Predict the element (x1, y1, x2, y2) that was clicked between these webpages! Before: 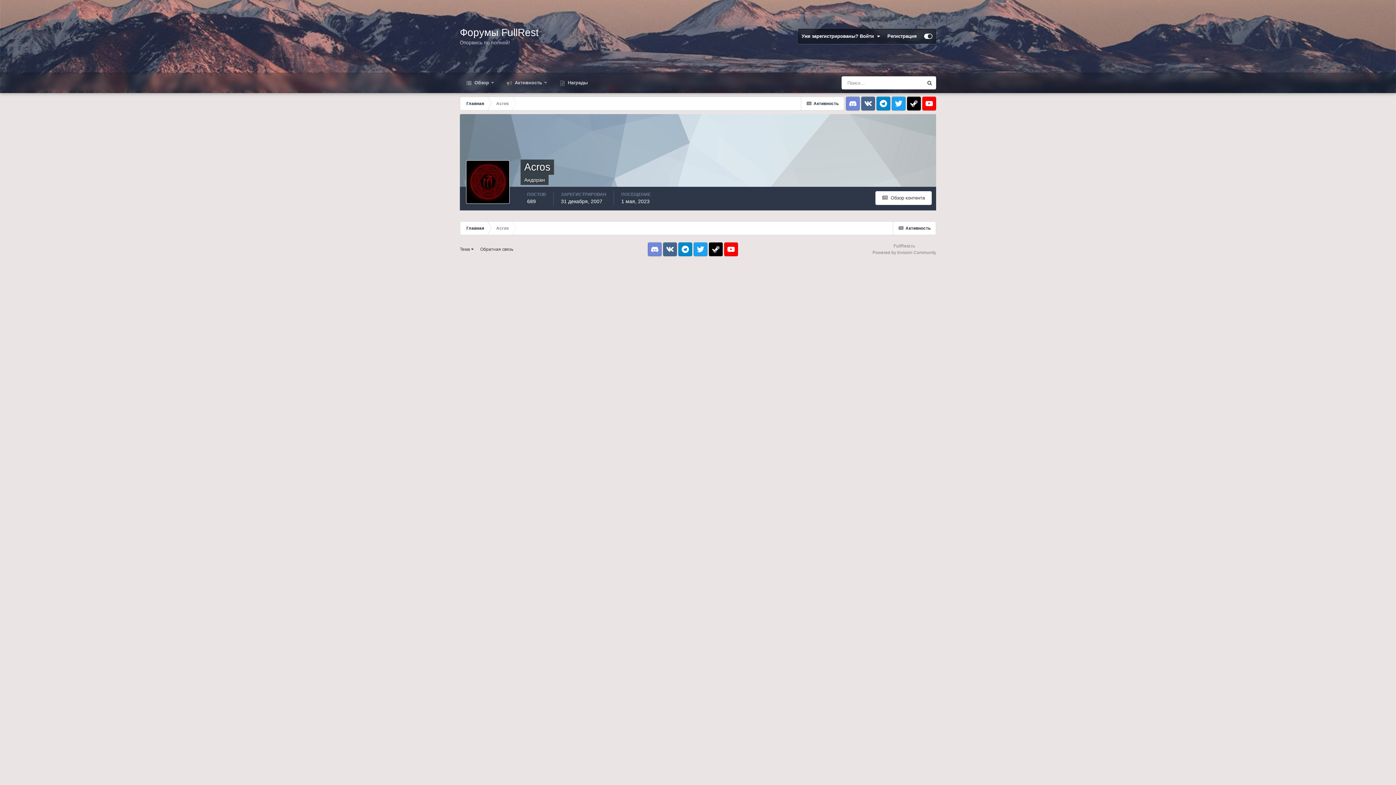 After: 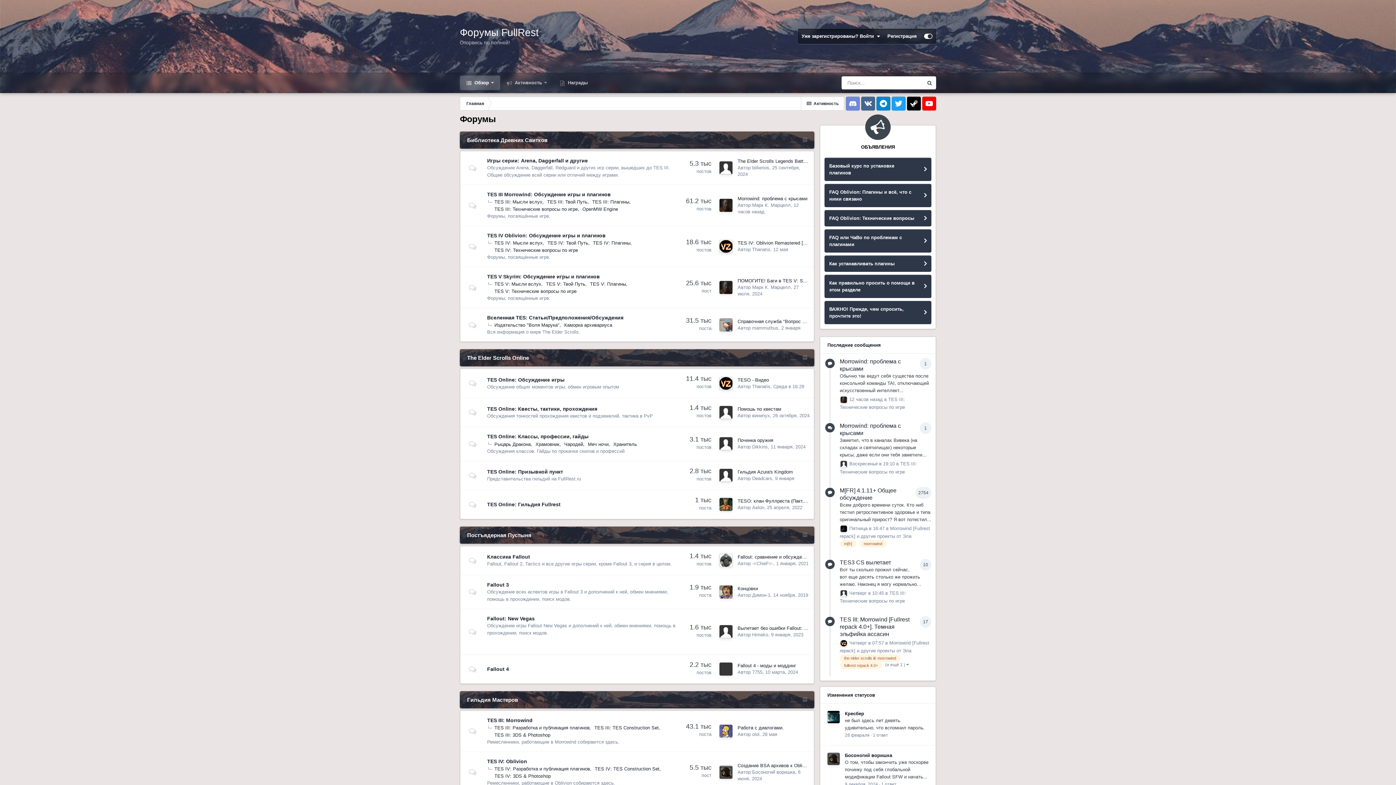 Action: label: Главная bbox: (460, 221, 489, 235)